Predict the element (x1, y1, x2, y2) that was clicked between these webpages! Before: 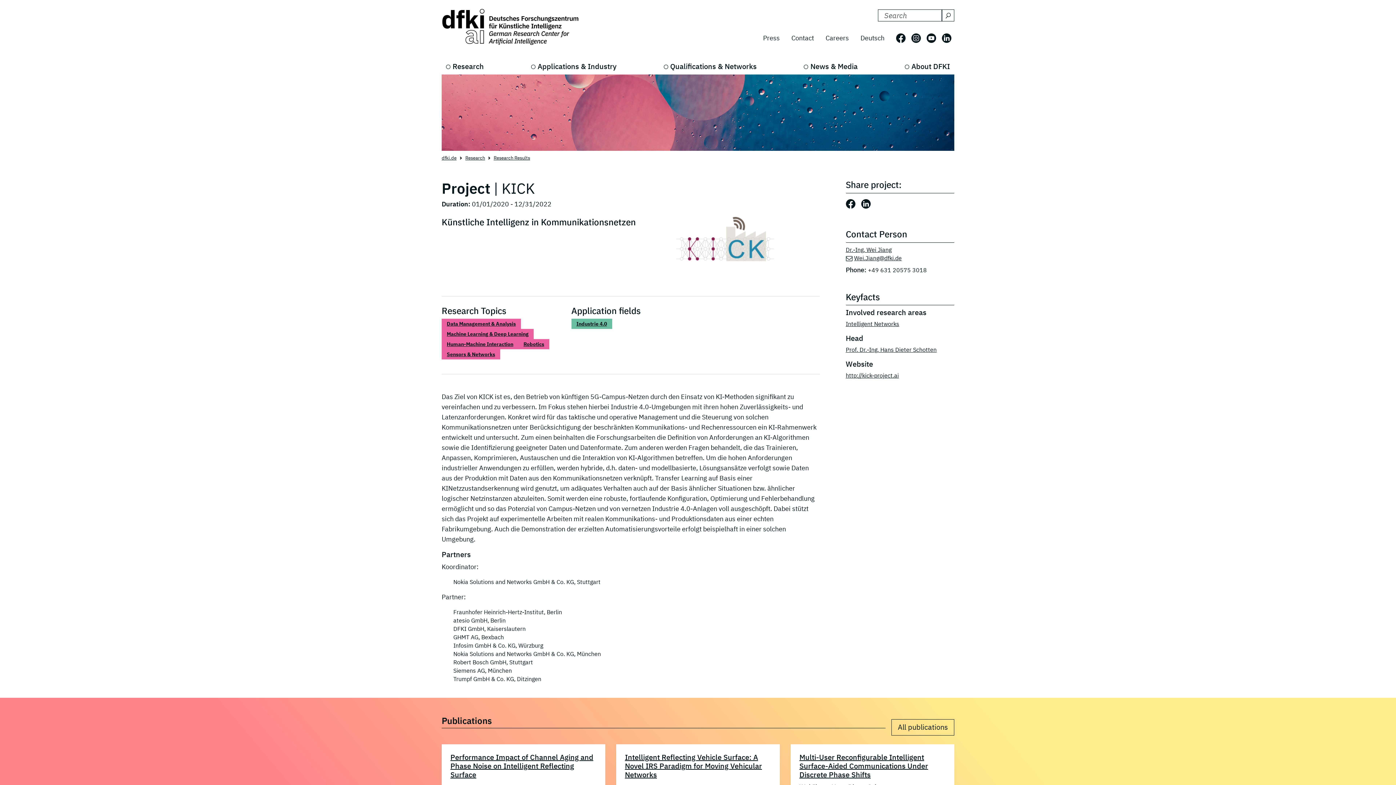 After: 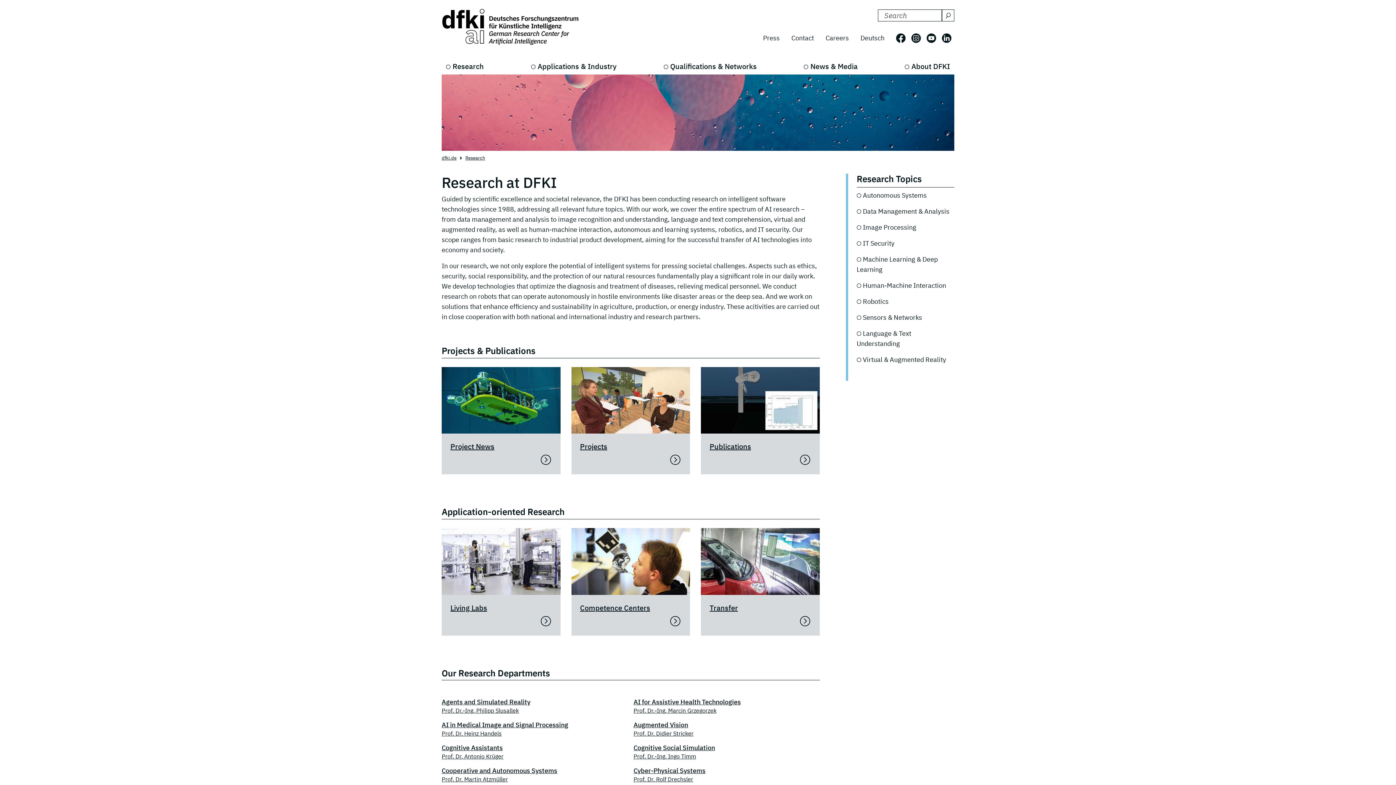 Action: label: Research bbox: (465, 155, 485, 161)